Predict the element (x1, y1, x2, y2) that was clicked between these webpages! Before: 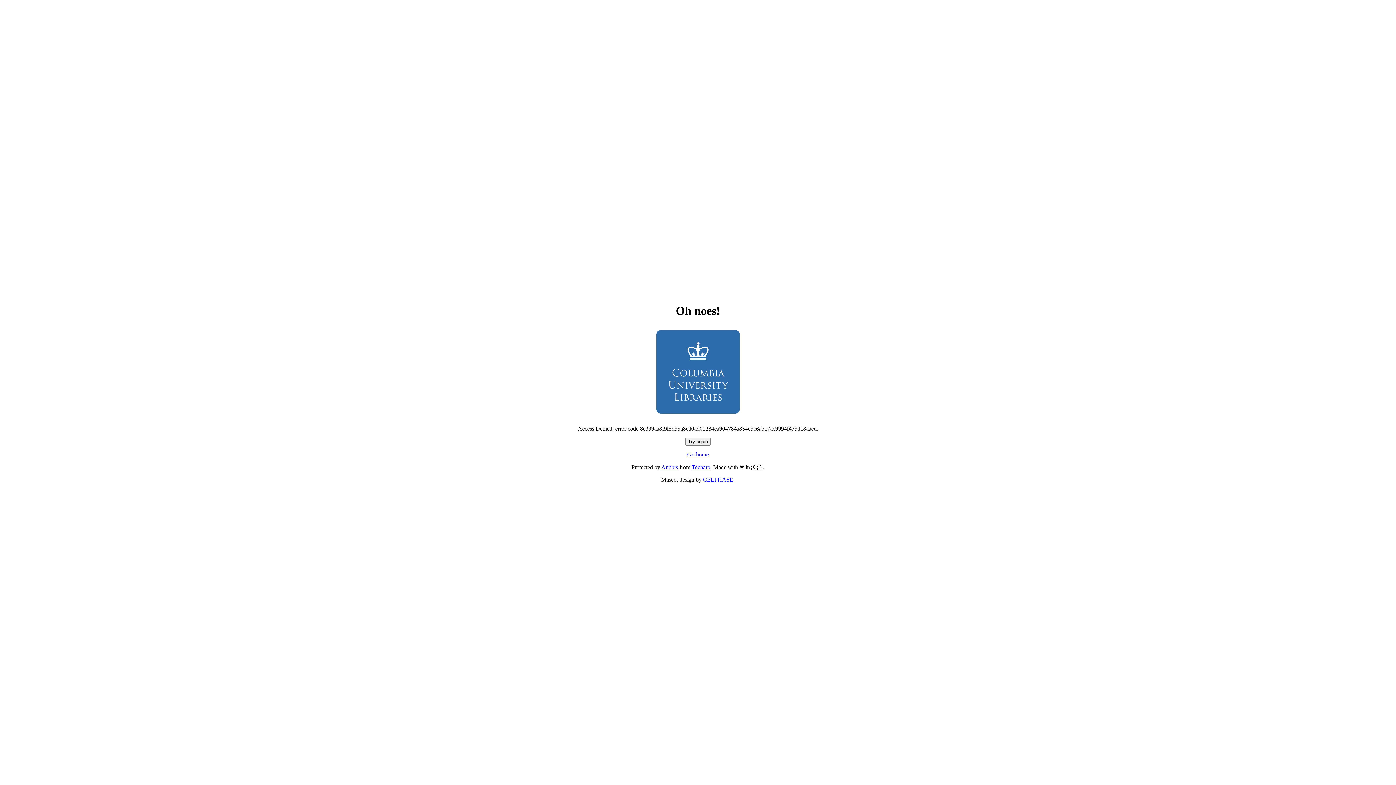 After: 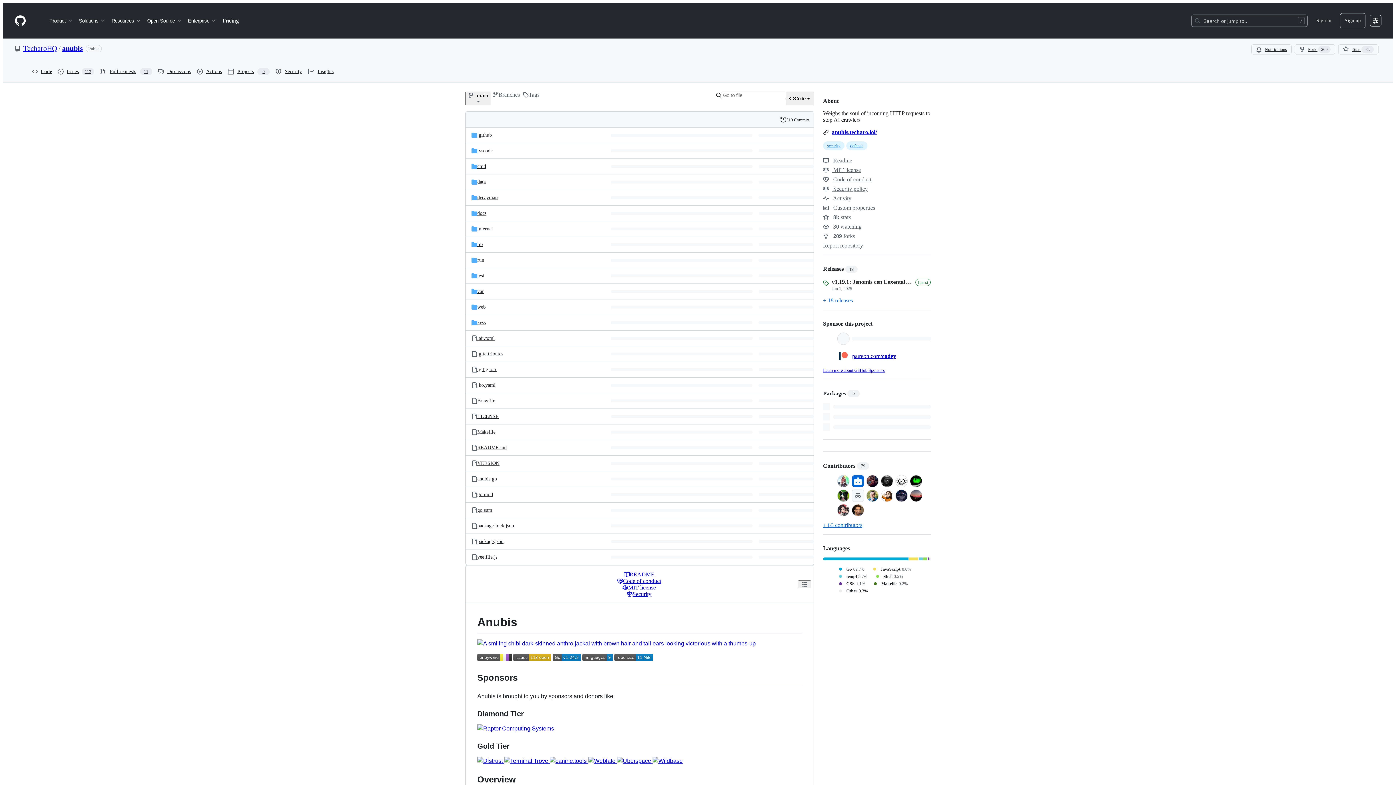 Action: bbox: (661, 464, 678, 470) label: Anubis